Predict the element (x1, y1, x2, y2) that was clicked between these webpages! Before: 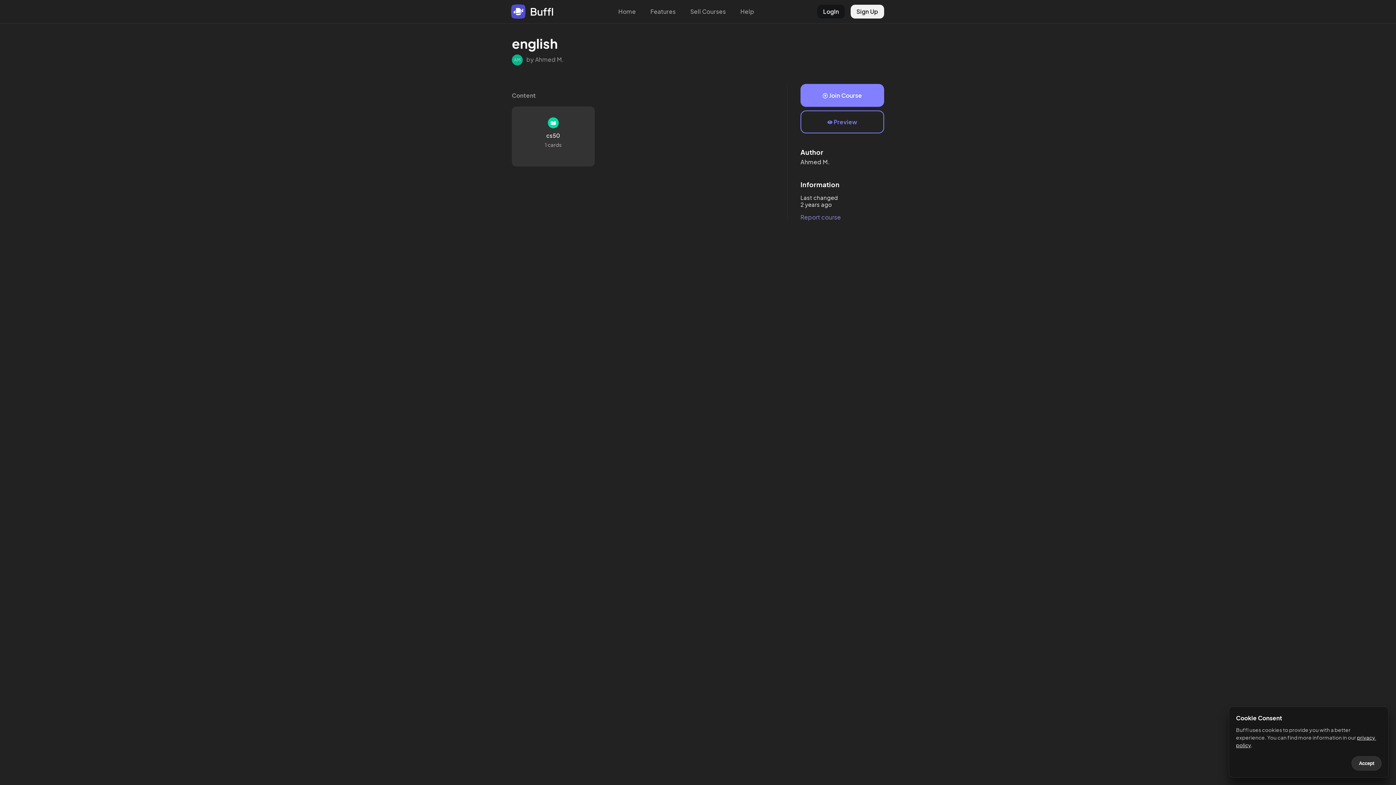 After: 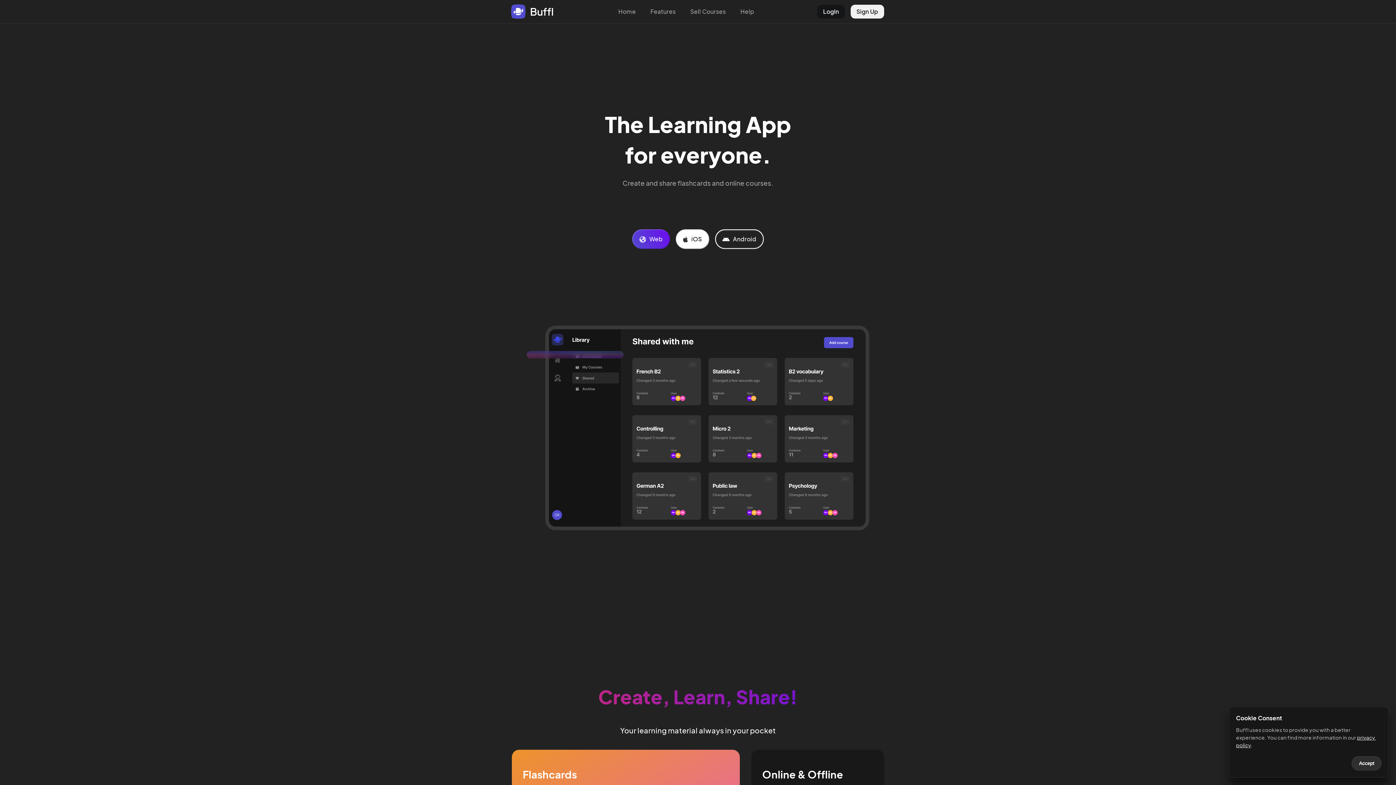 Action: bbox: (512, 4, 554, 18) label: Buffl